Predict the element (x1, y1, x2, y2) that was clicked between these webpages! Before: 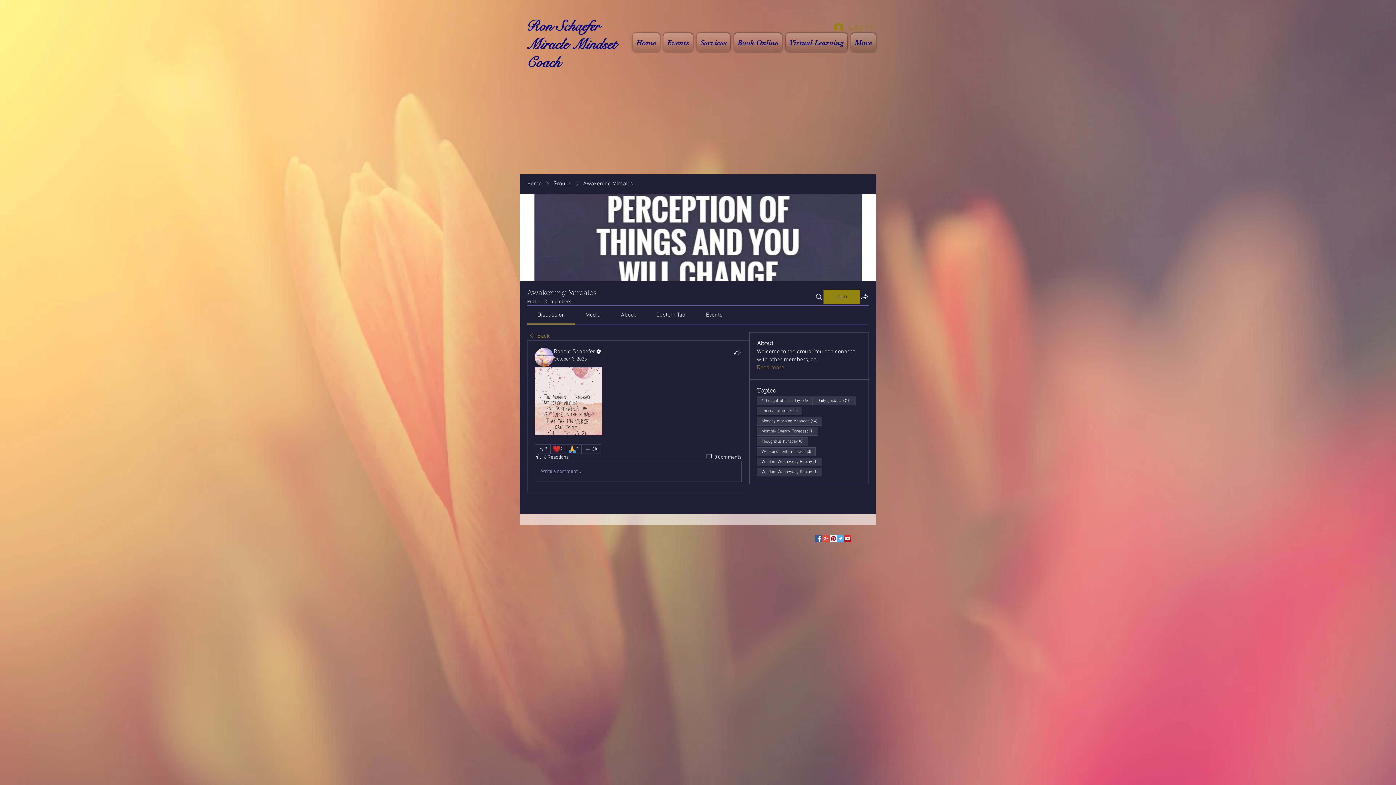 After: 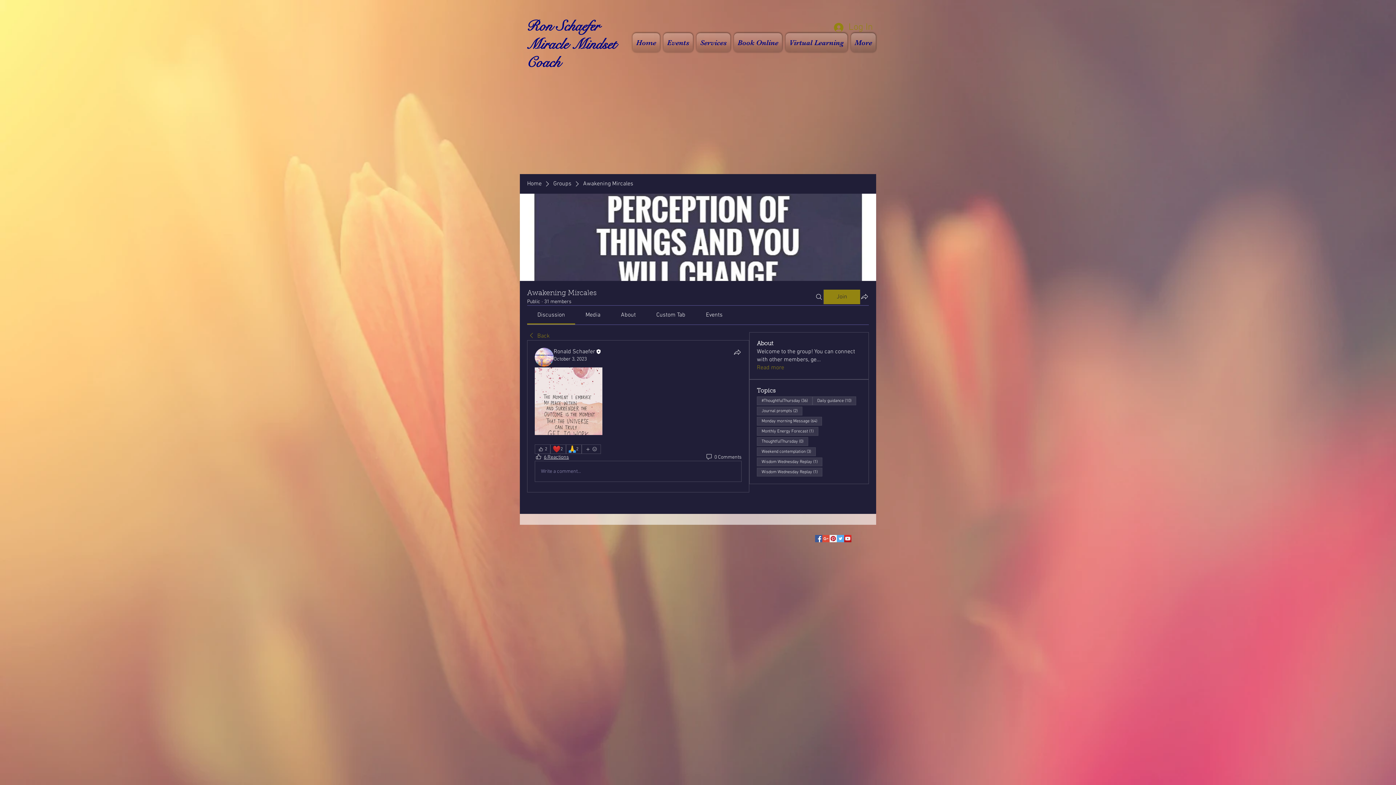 Action: label: 6 Reactions bbox: (534, 454, 569, 461)